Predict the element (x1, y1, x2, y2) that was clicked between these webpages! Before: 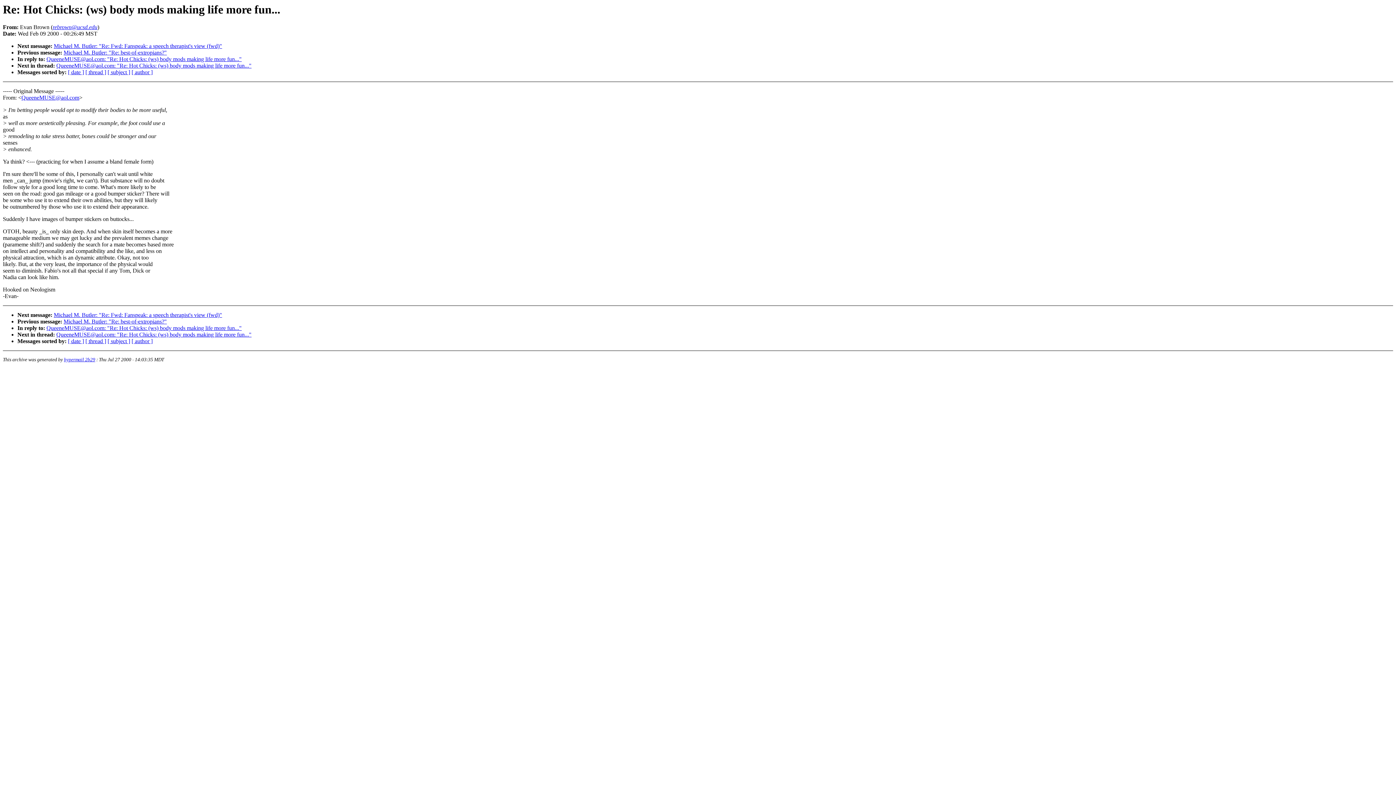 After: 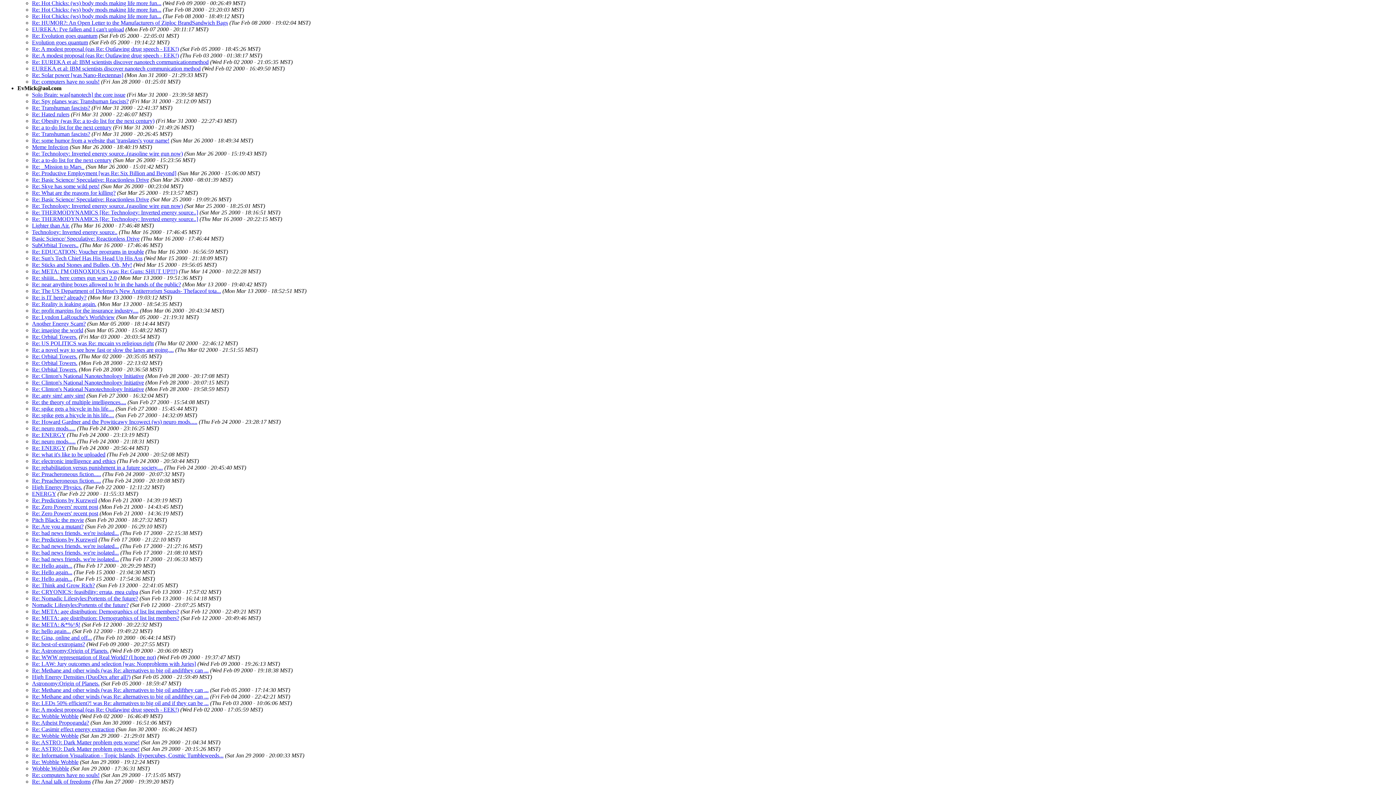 Action: label: [ author ] bbox: (131, 338, 152, 344)